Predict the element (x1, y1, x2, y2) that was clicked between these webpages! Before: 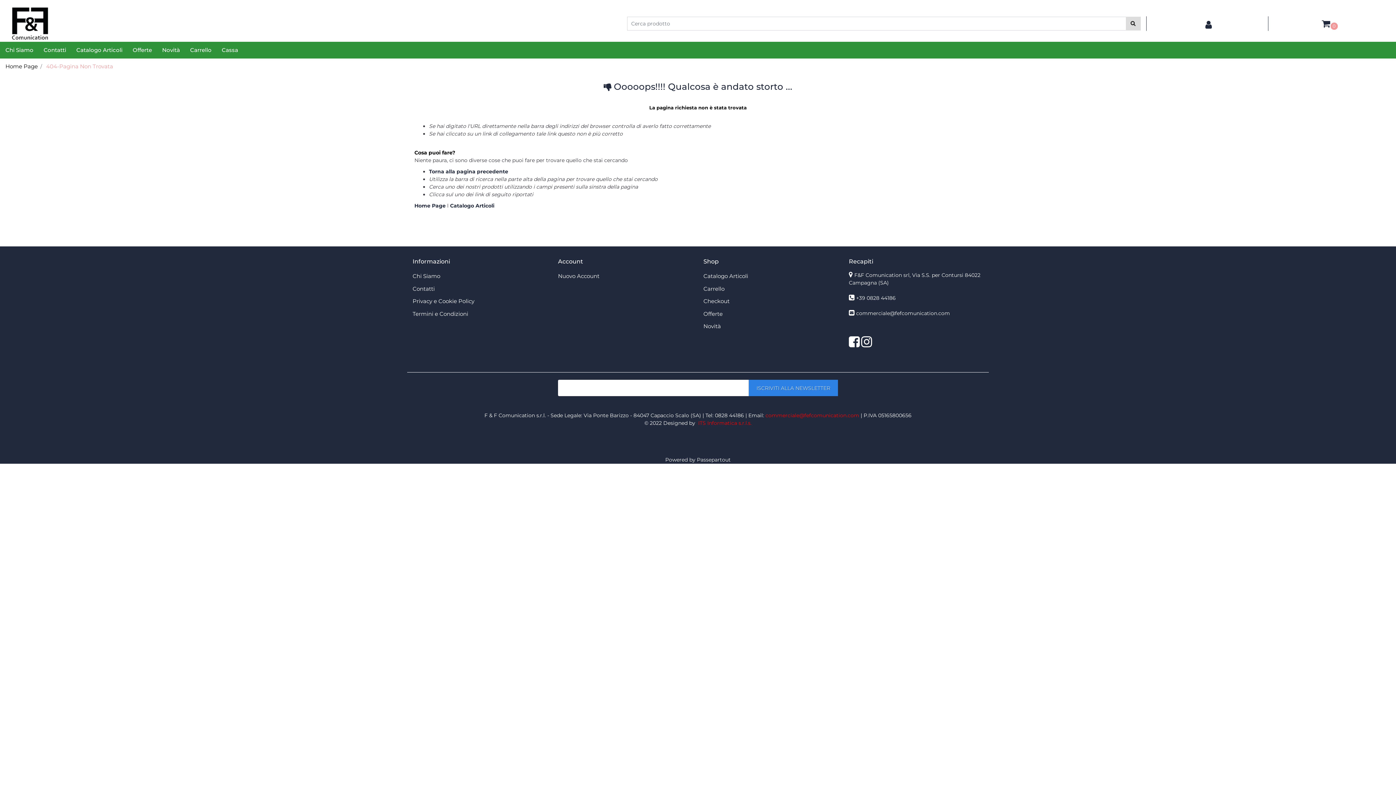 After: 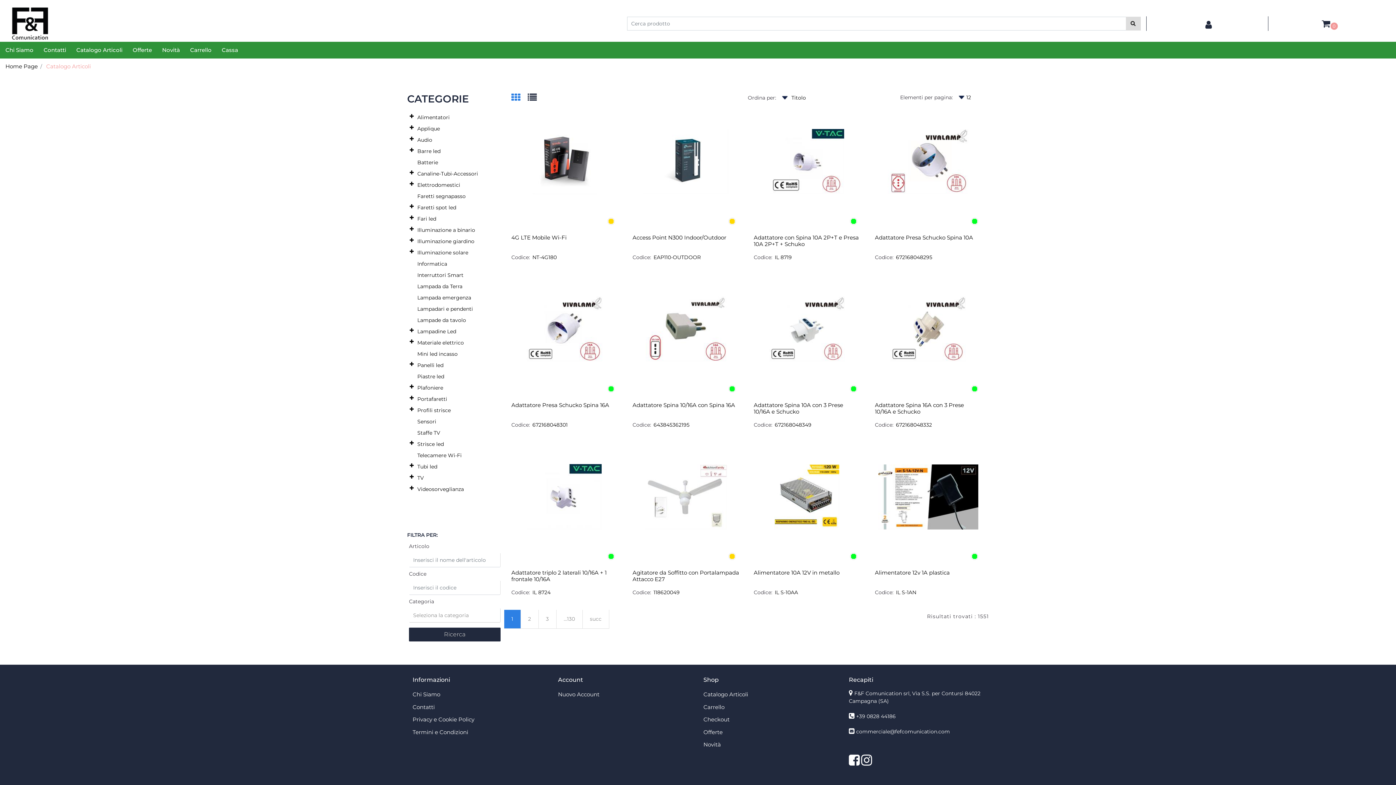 Action: label: Catalogo Articoli bbox: (450, 202, 494, 209)